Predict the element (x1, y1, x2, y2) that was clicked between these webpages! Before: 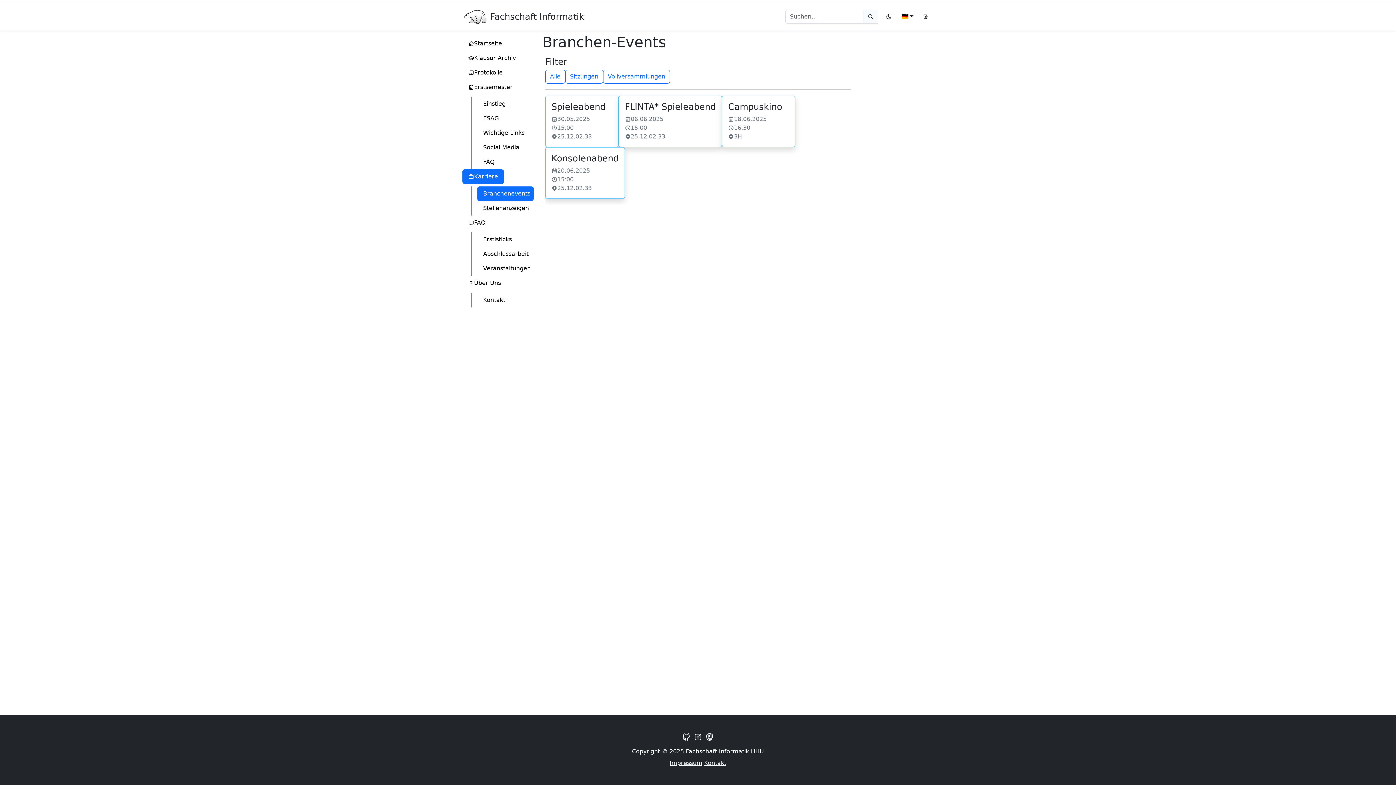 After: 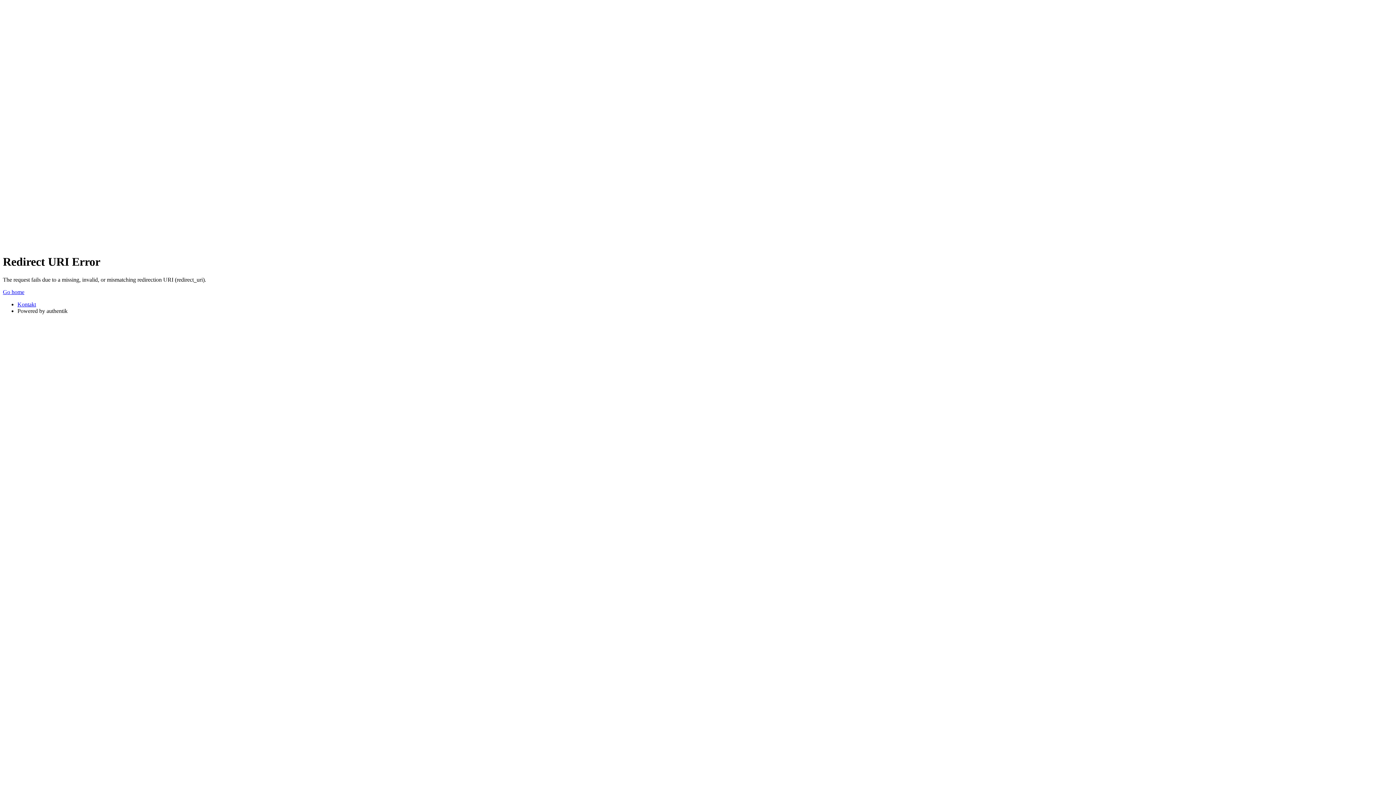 Action: bbox: (918, 11, 933, 22) label: Logout